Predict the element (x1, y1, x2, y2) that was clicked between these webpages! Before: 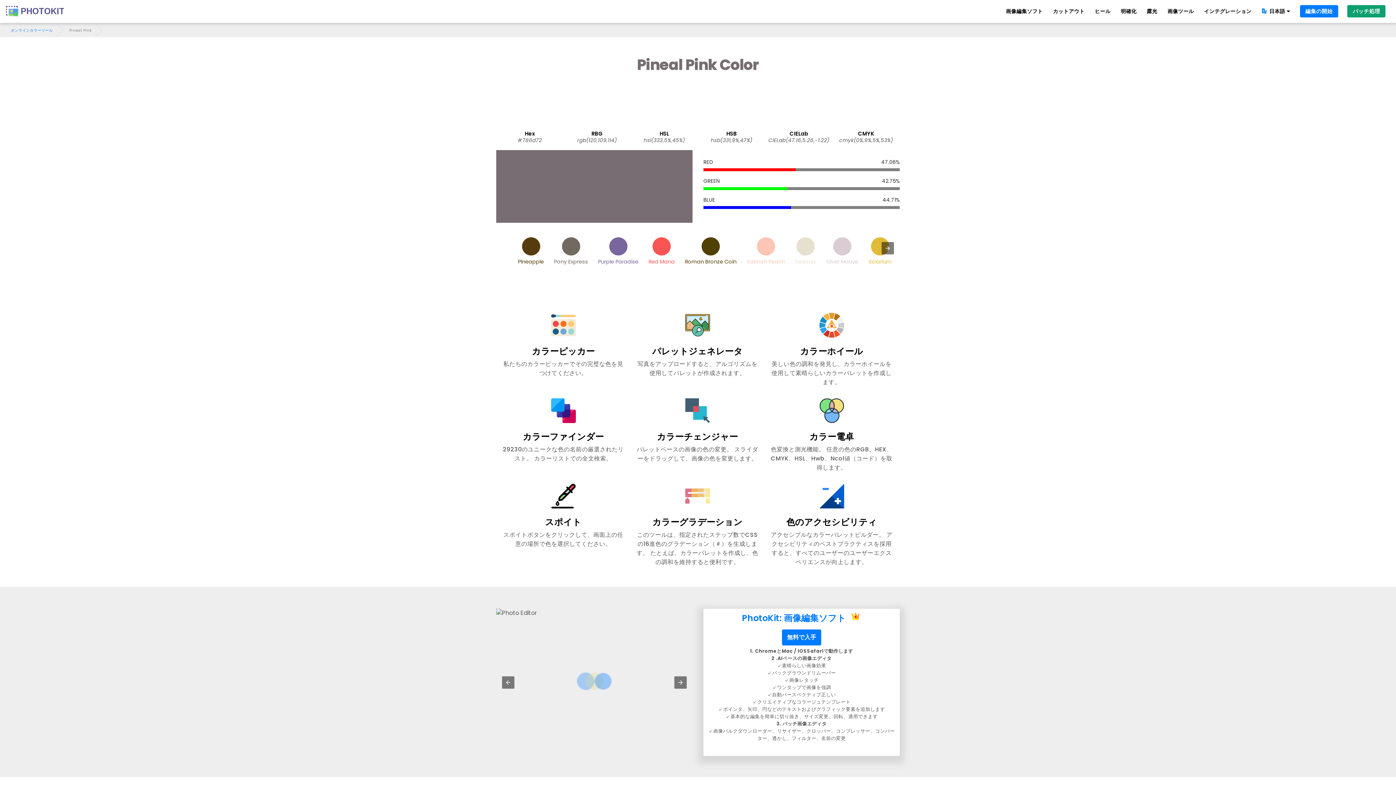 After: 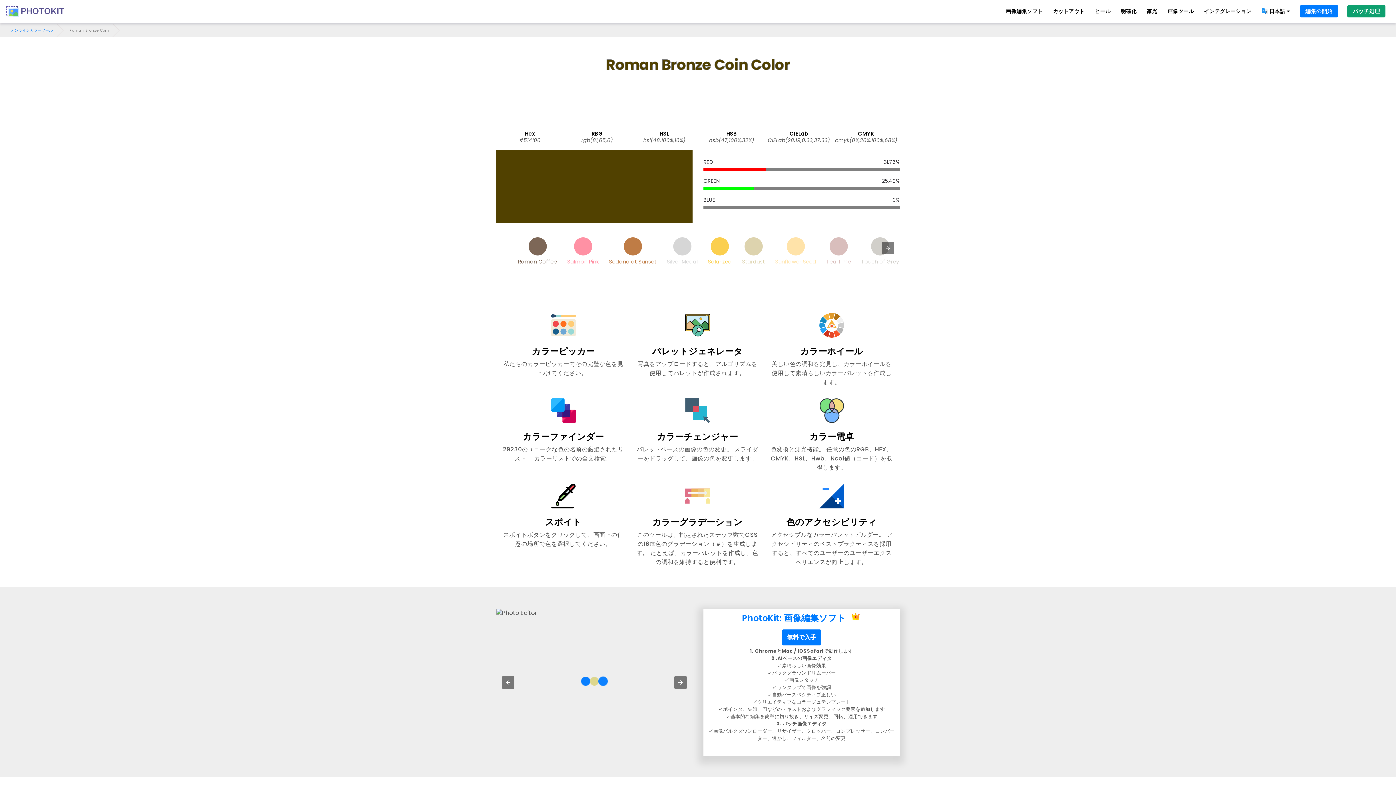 Action: label: Roman Bronze Coin bbox: (681, 233, 740, 268)